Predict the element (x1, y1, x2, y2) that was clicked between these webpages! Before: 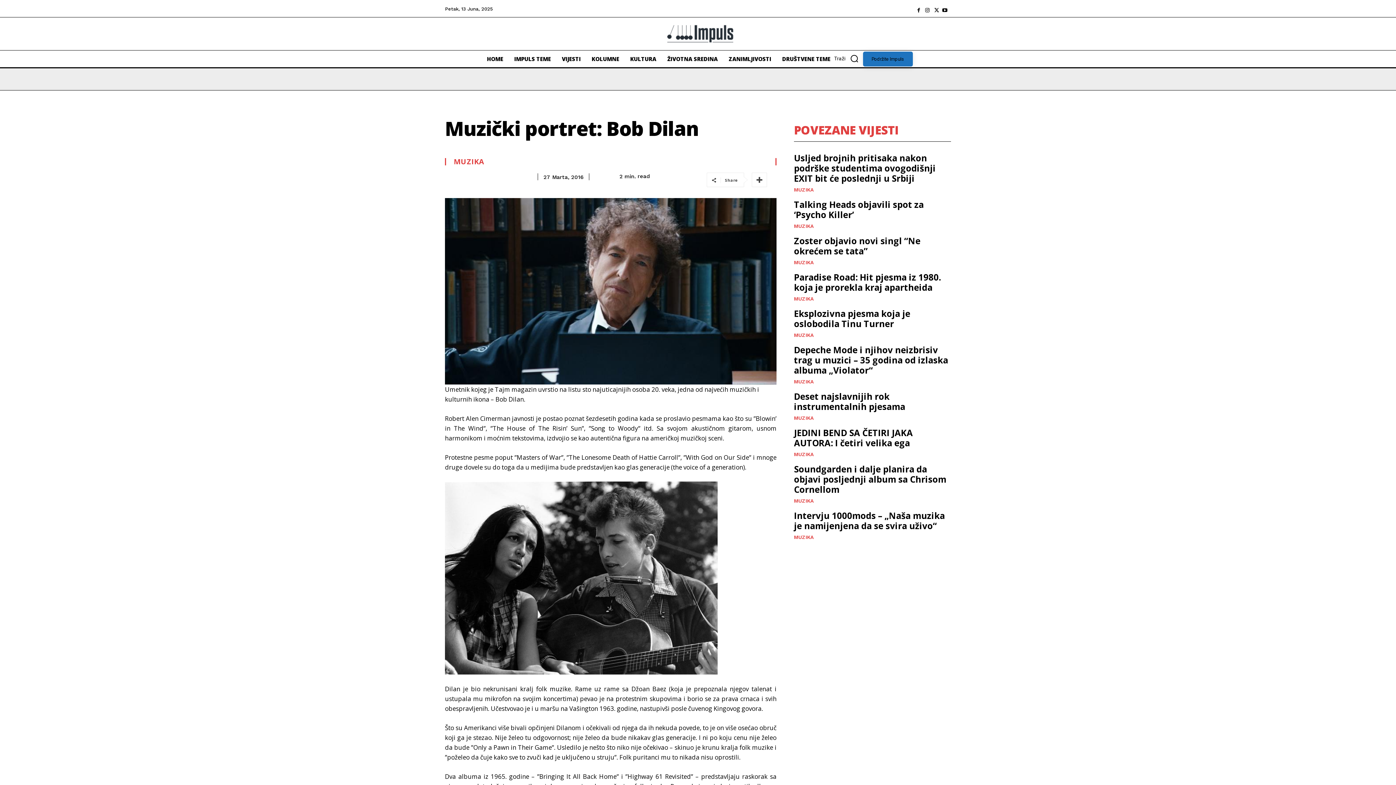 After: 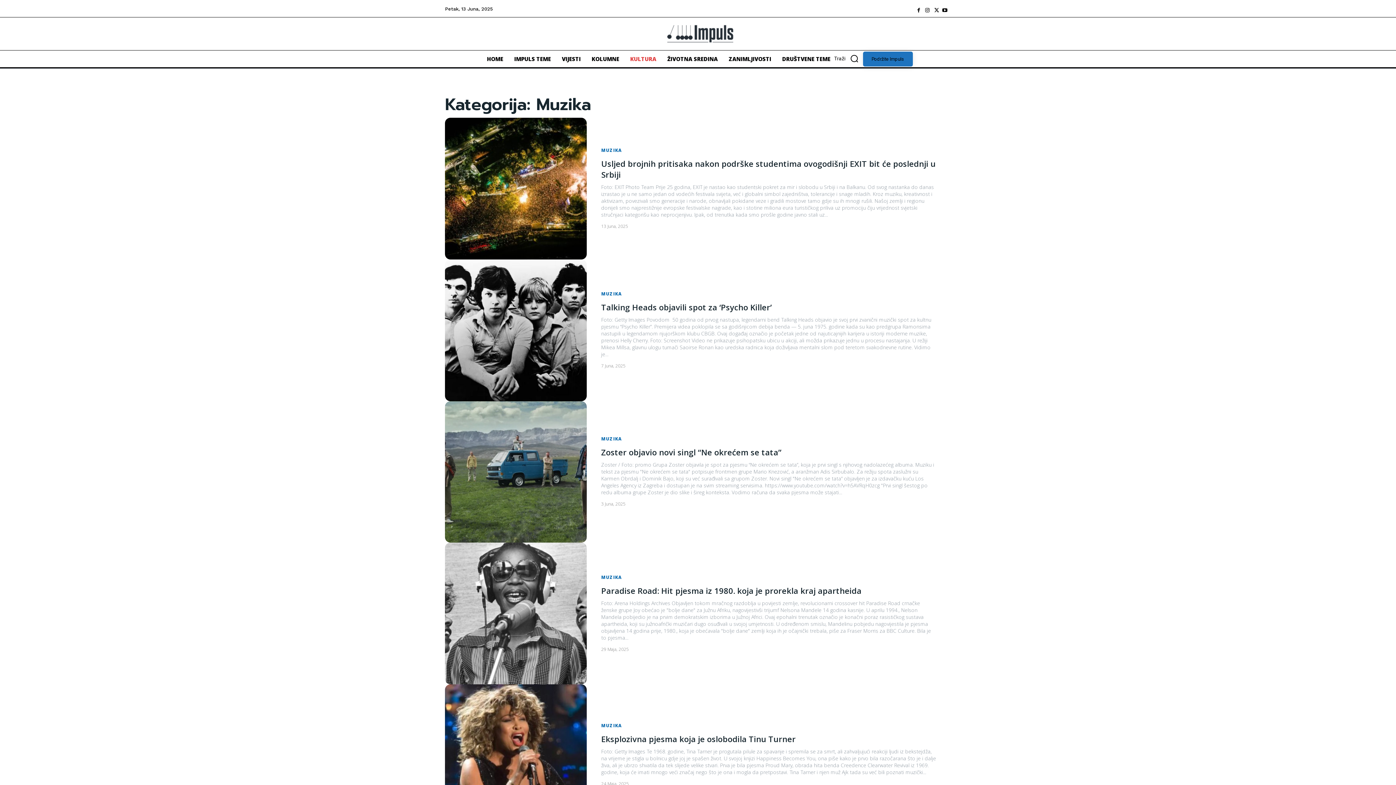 Action: label: MUZIKA bbox: (794, 296, 813, 301)